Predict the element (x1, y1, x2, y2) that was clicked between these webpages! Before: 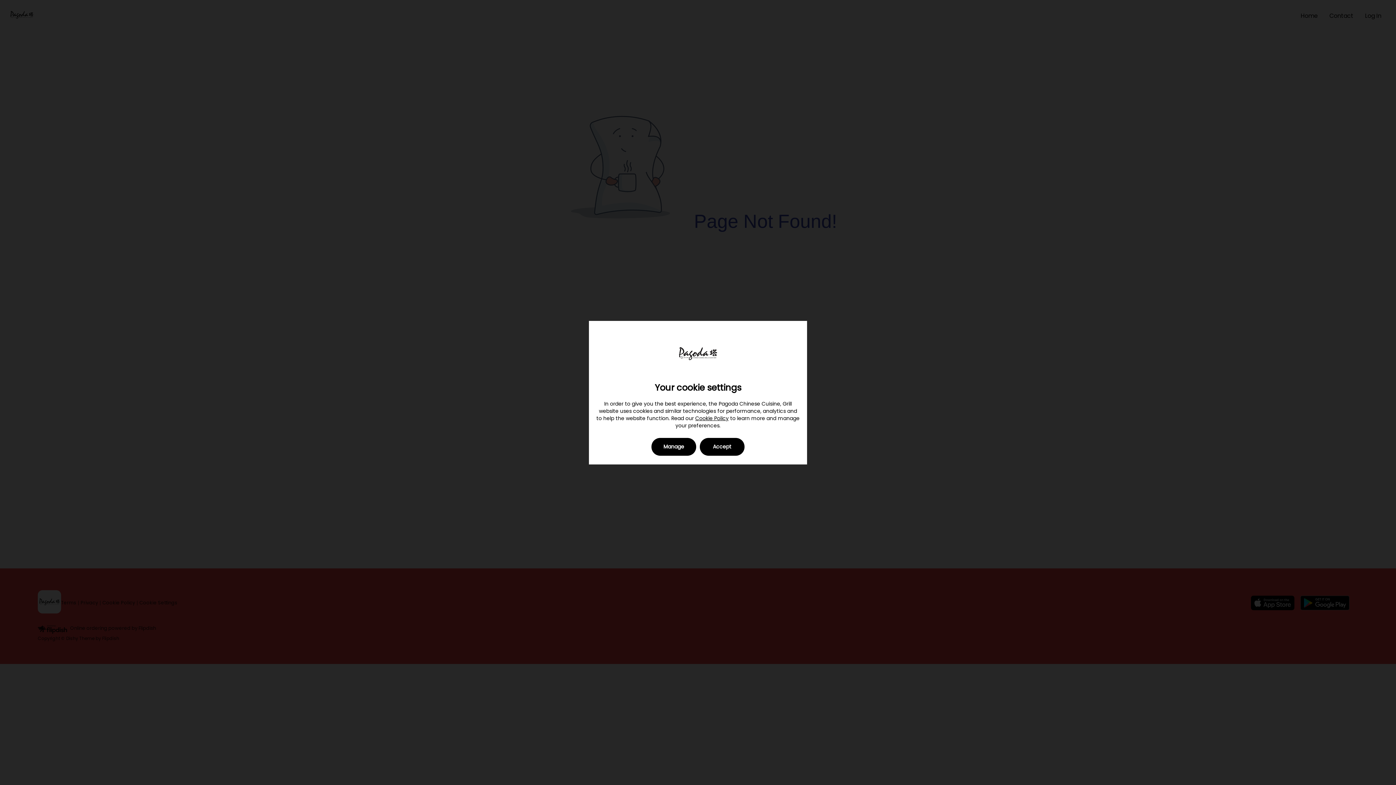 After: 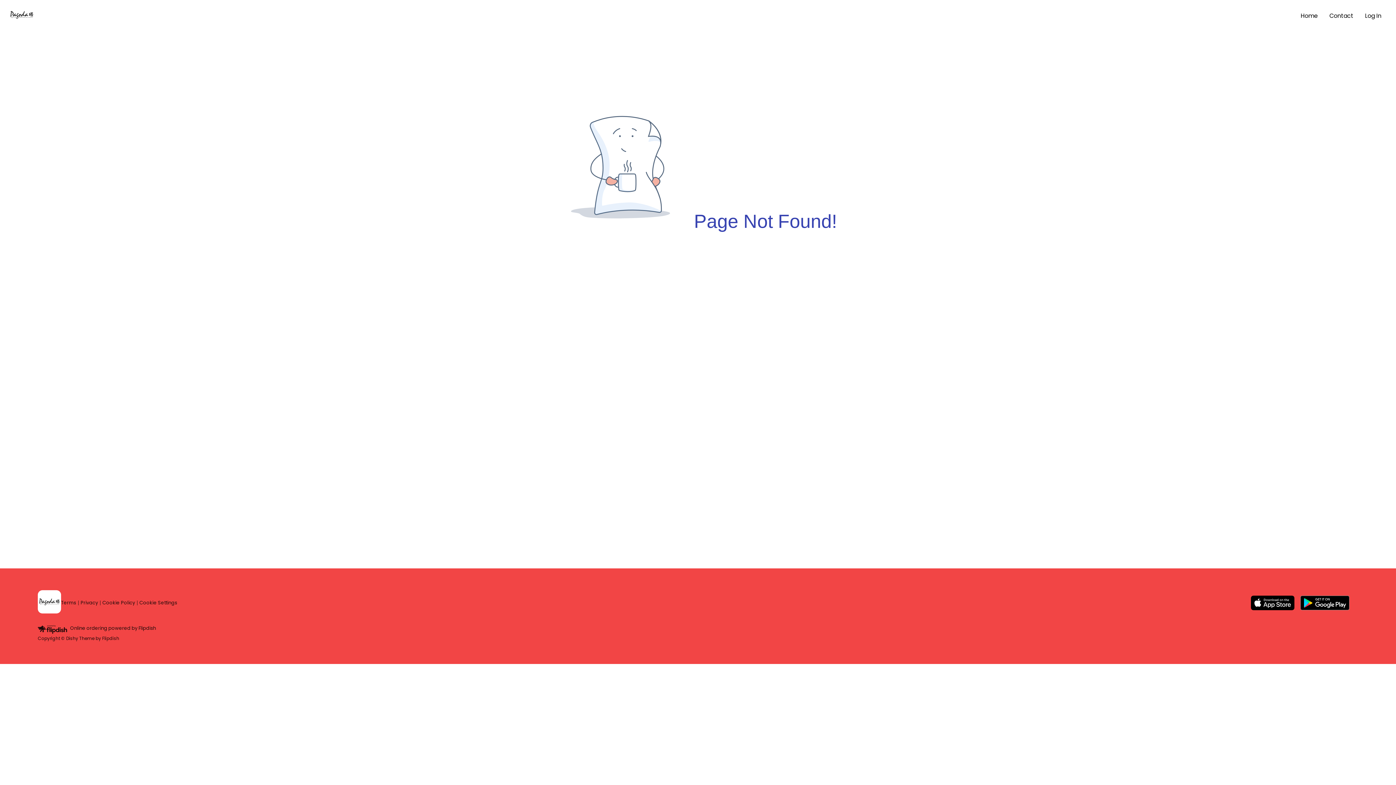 Action: label: Accept bbox: (700, 438, 744, 455)